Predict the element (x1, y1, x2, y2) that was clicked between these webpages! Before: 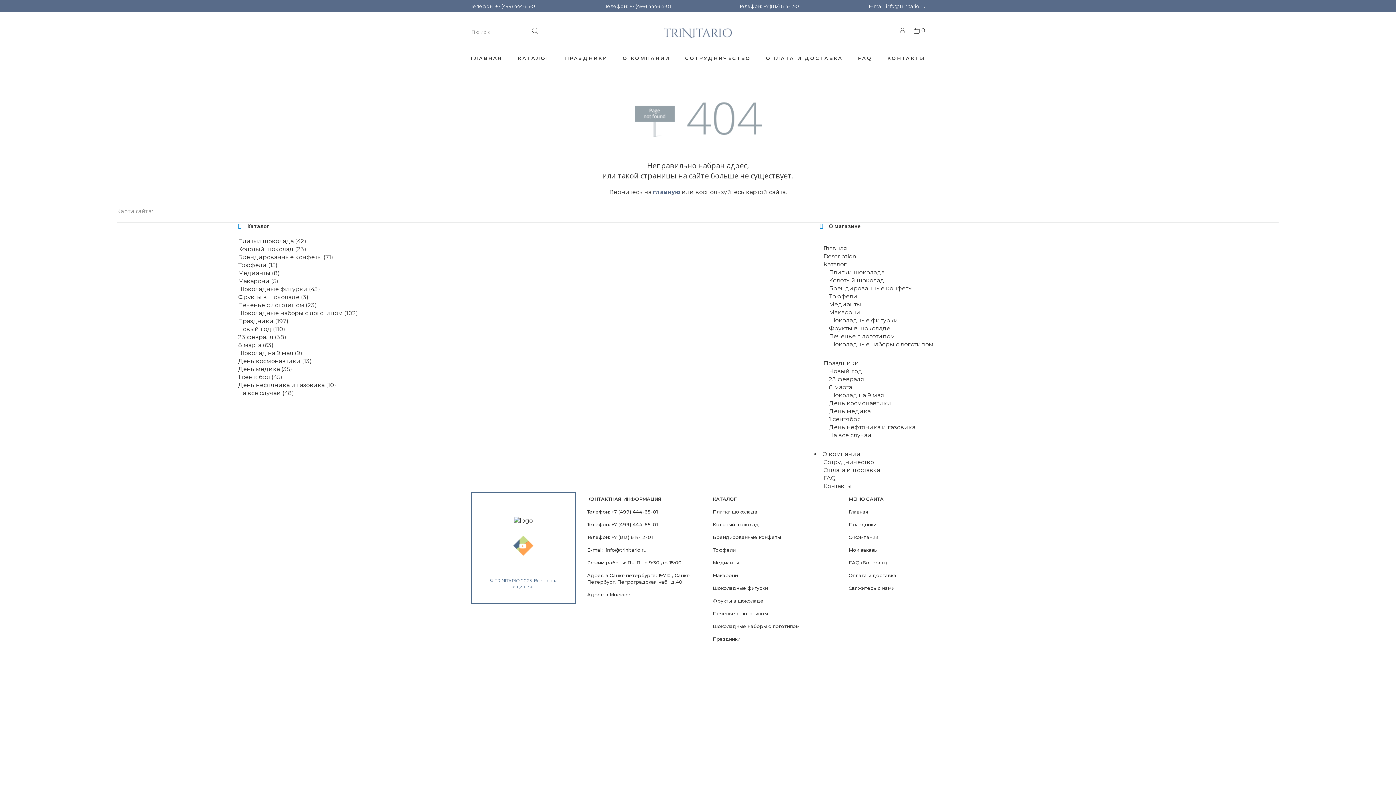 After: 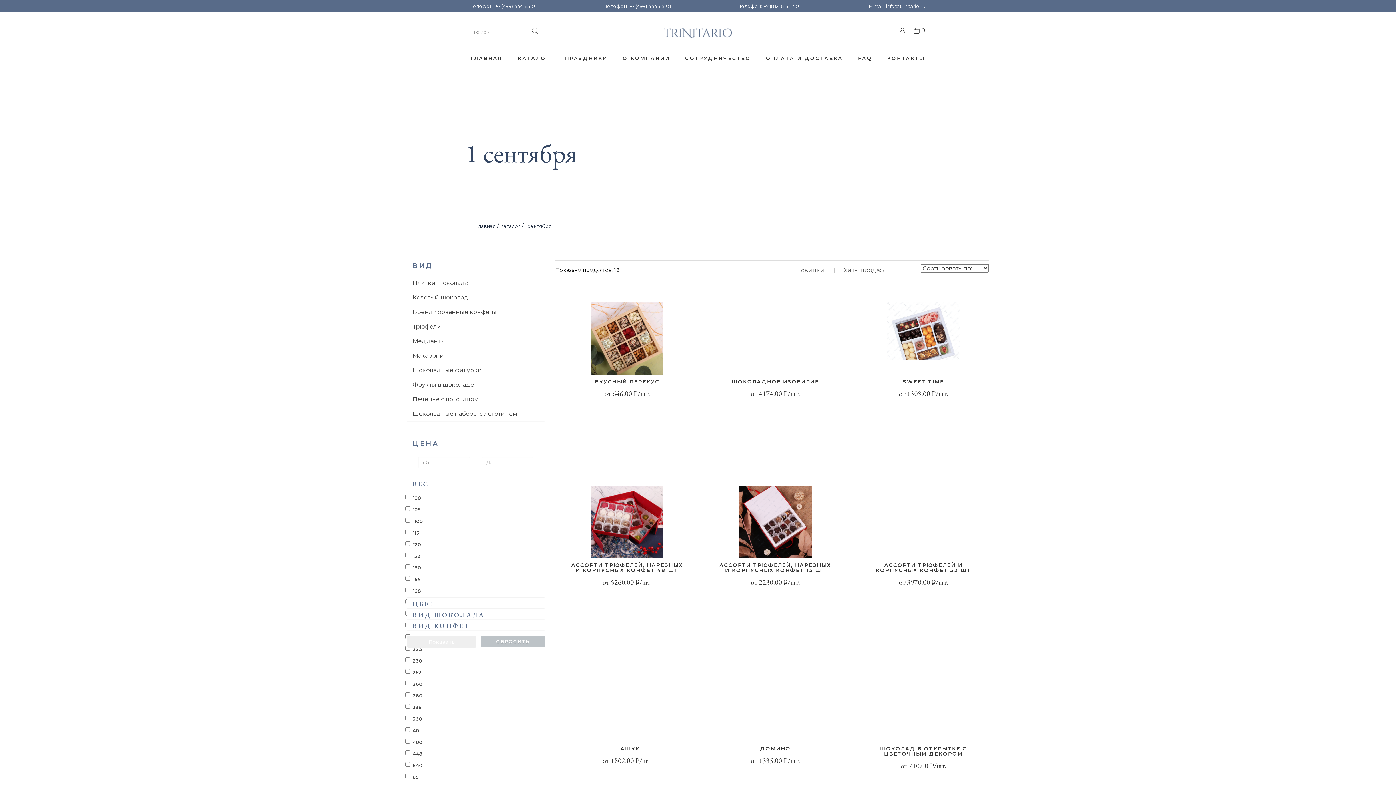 Action: label: 1 сентября (45) bbox: (238, 373, 282, 380)